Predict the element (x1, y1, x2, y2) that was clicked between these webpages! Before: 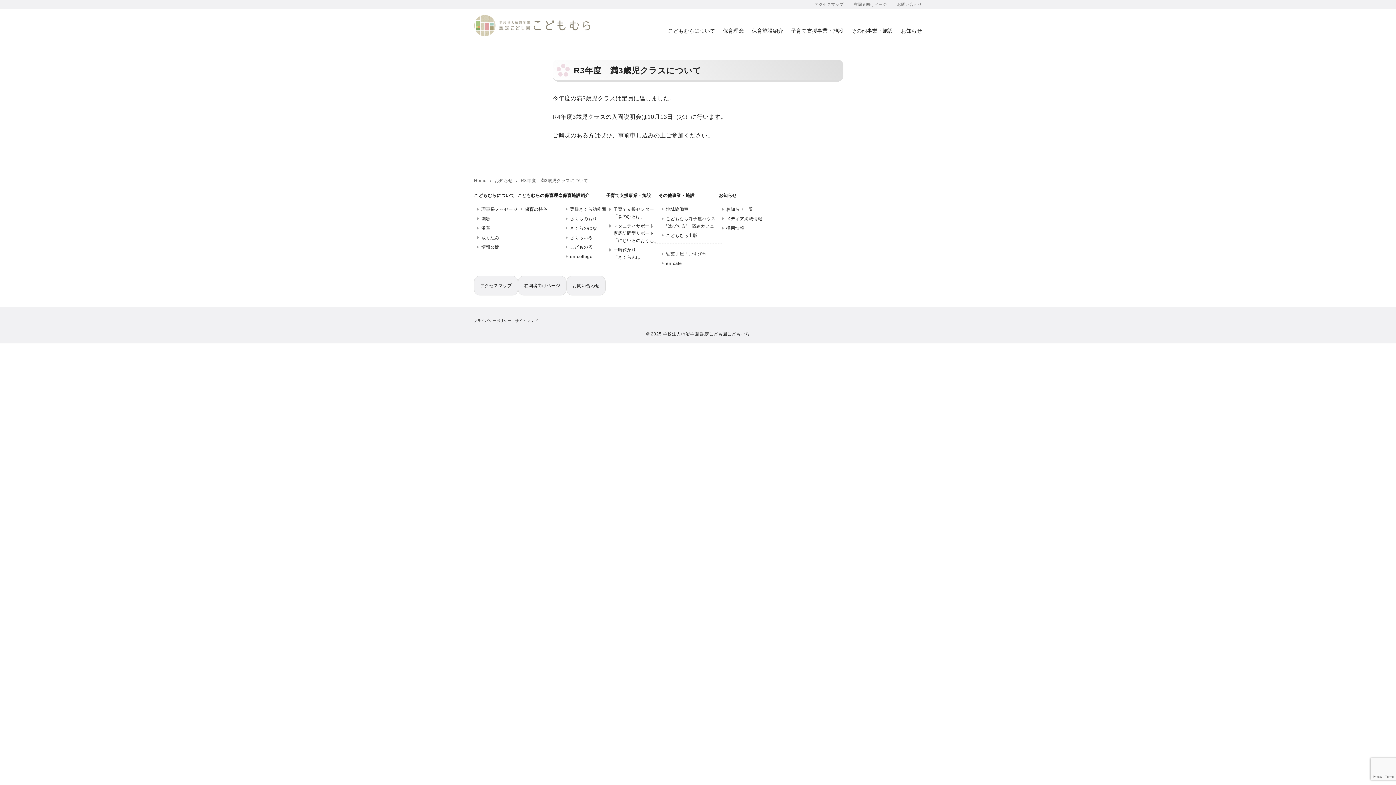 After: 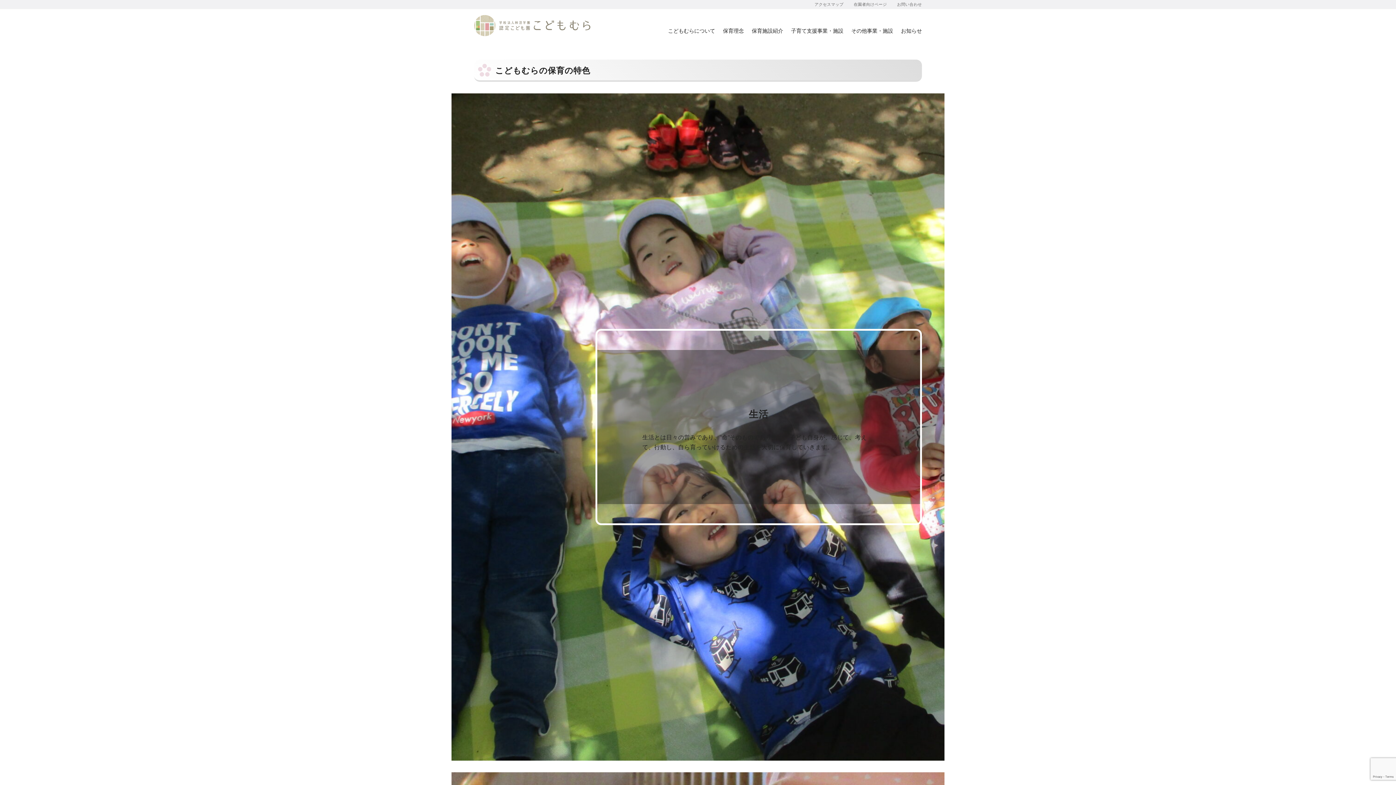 Action: bbox: (525, 205, 547, 213) label: 保育の特色